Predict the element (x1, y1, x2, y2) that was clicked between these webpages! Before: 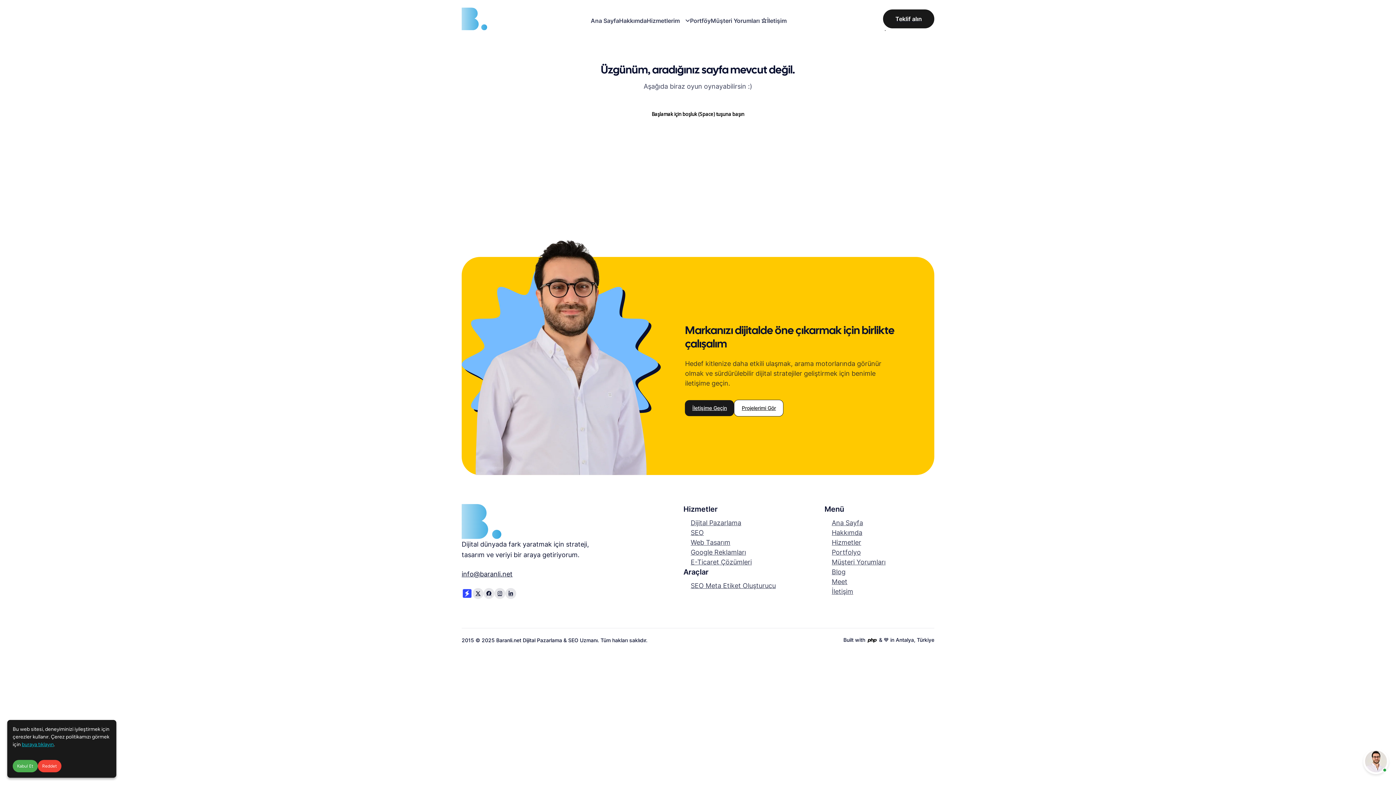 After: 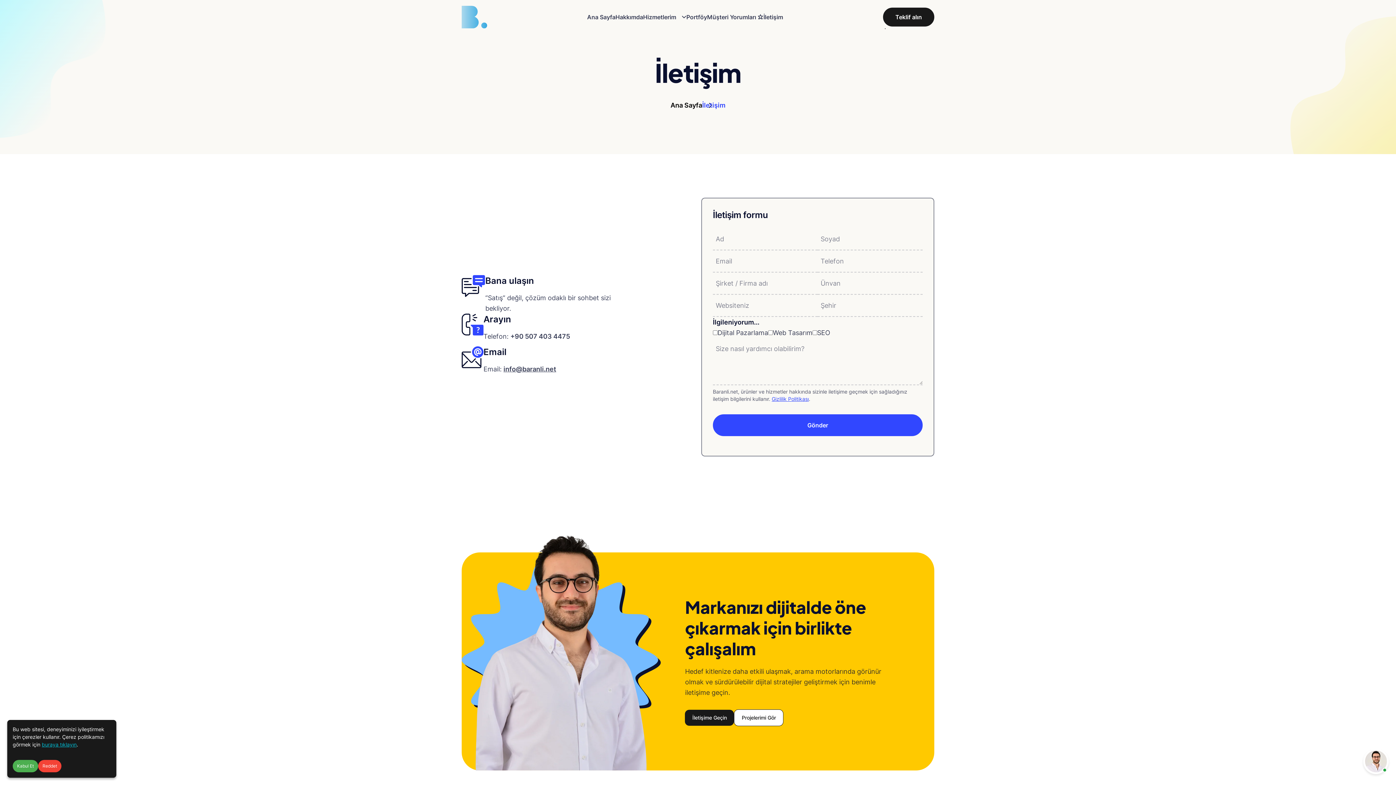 Action: label: İletişim bbox: (832, 588, 853, 595)